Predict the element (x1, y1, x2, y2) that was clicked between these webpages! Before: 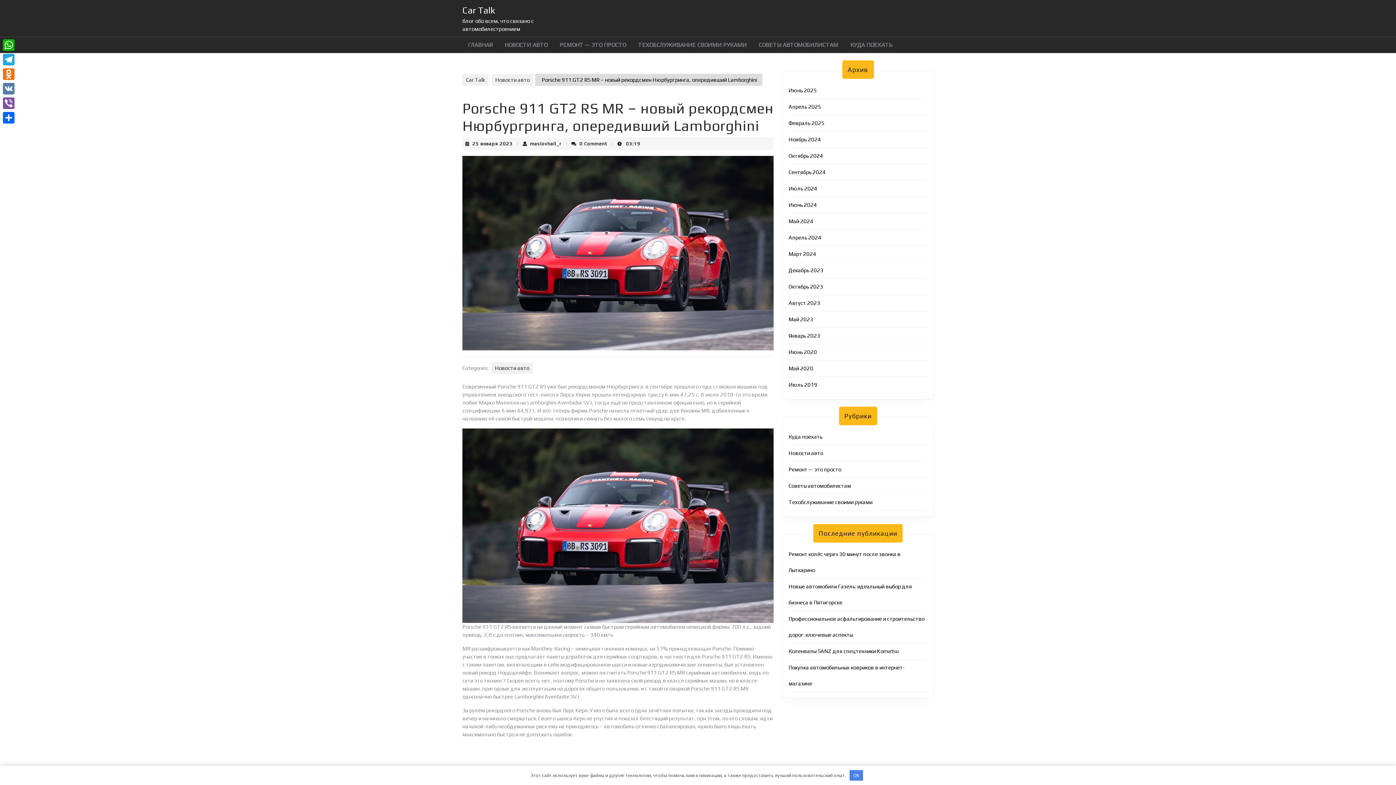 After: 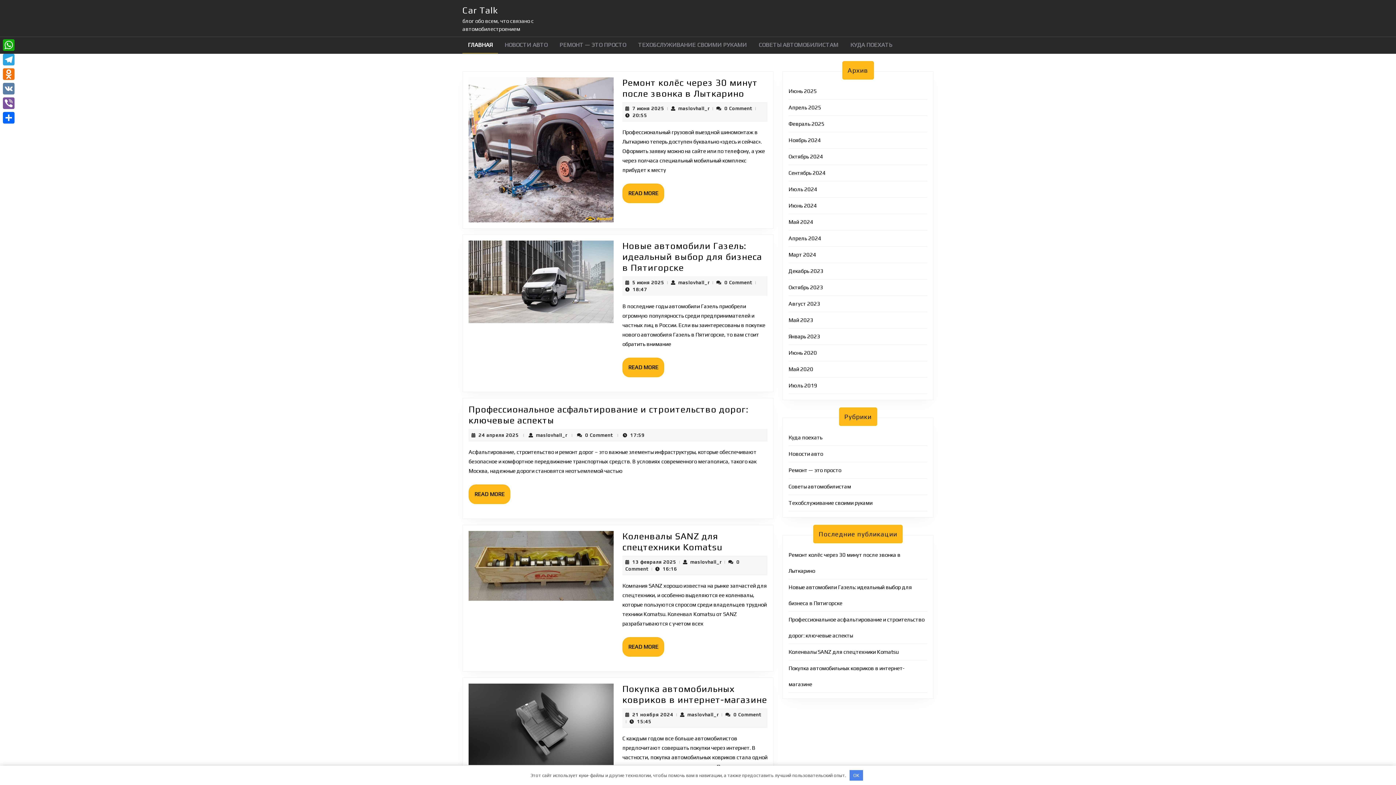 Action: label: Июнь 2025 bbox: (788, 87, 817, 93)